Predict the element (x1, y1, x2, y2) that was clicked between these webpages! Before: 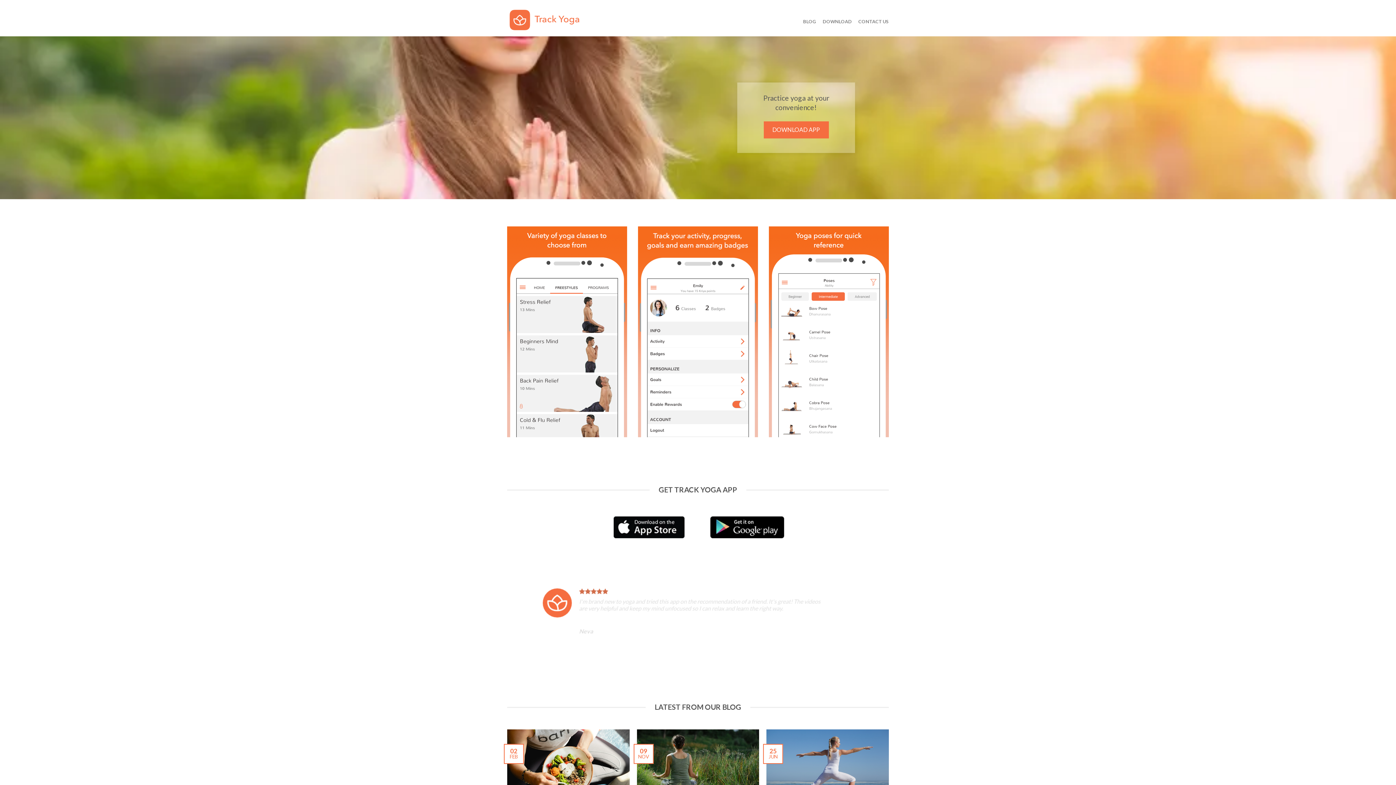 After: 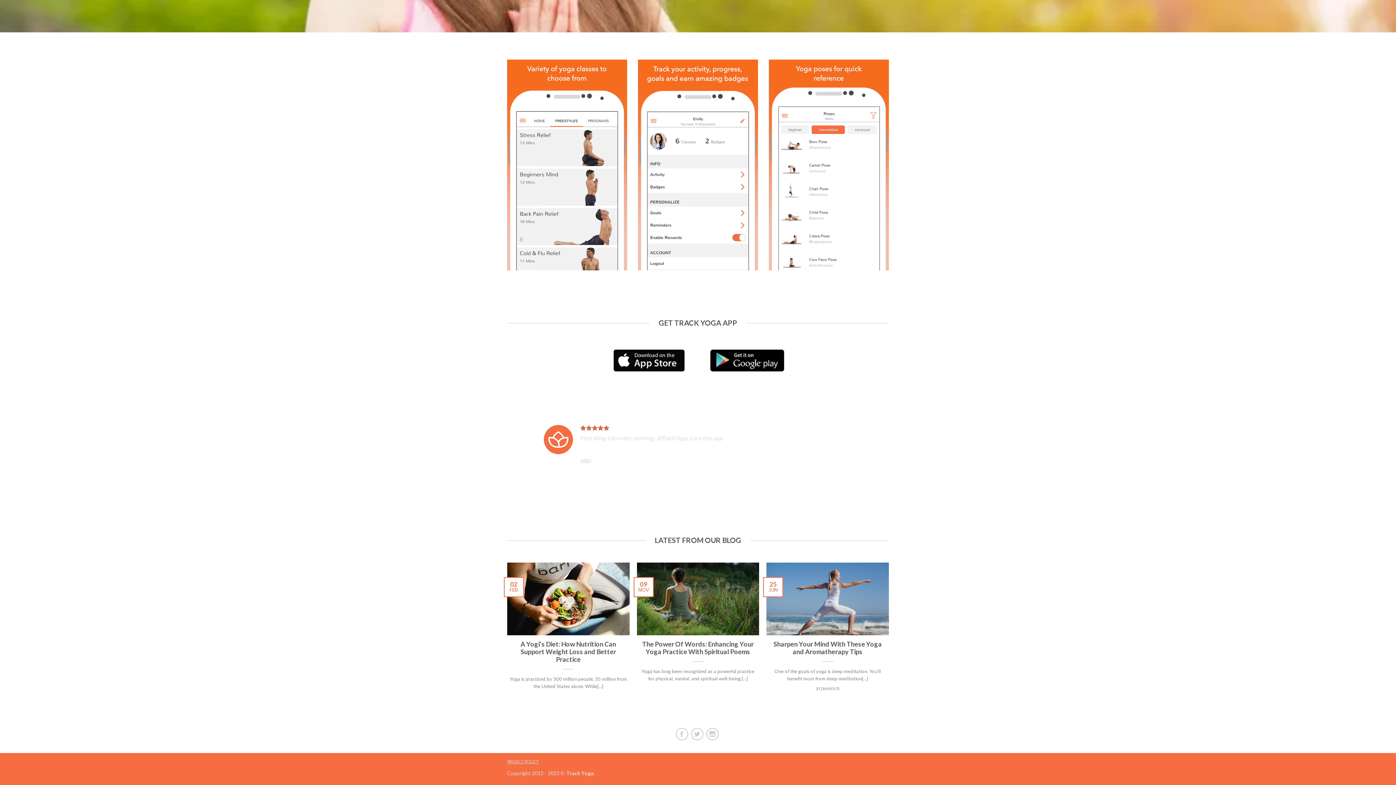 Action: label: DOWNLOAD APP bbox: (763, 121, 828, 138)